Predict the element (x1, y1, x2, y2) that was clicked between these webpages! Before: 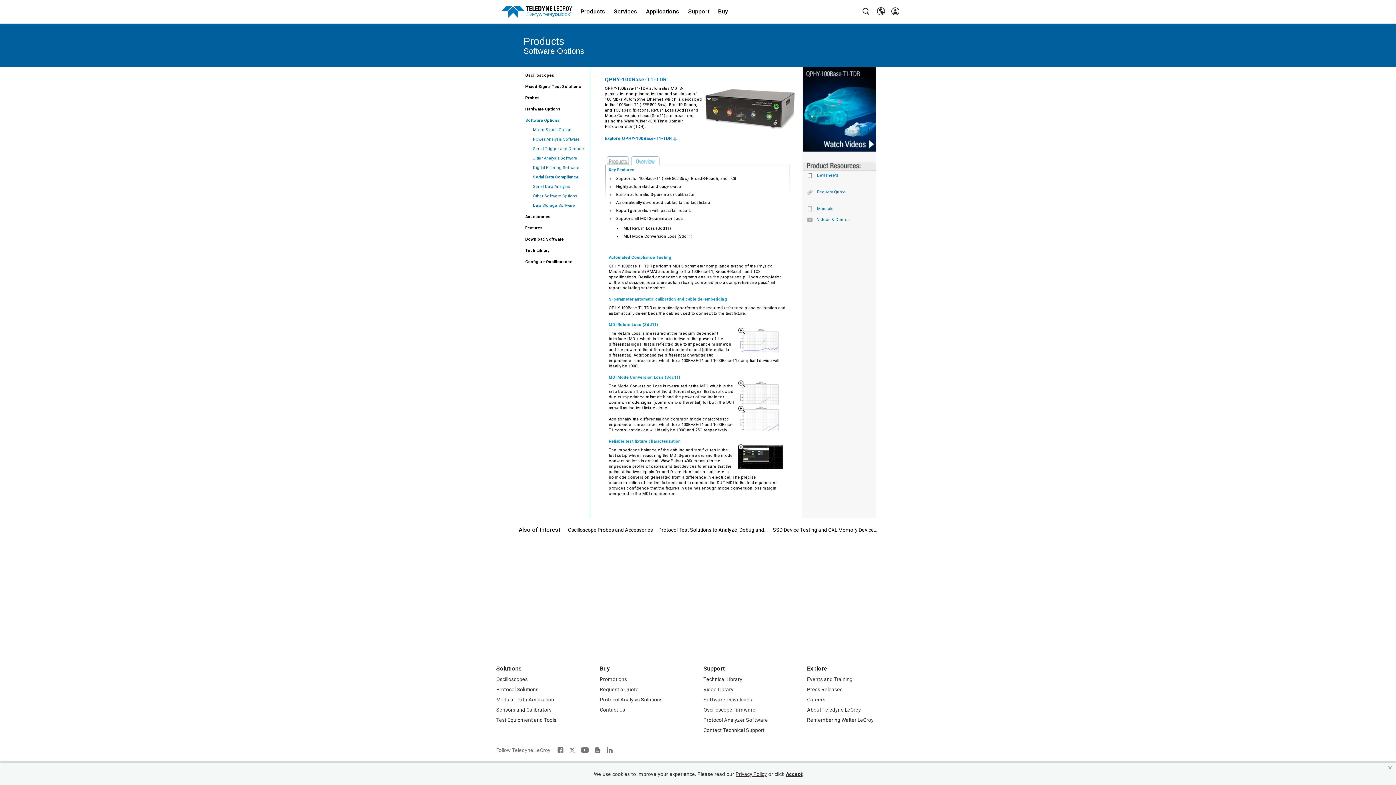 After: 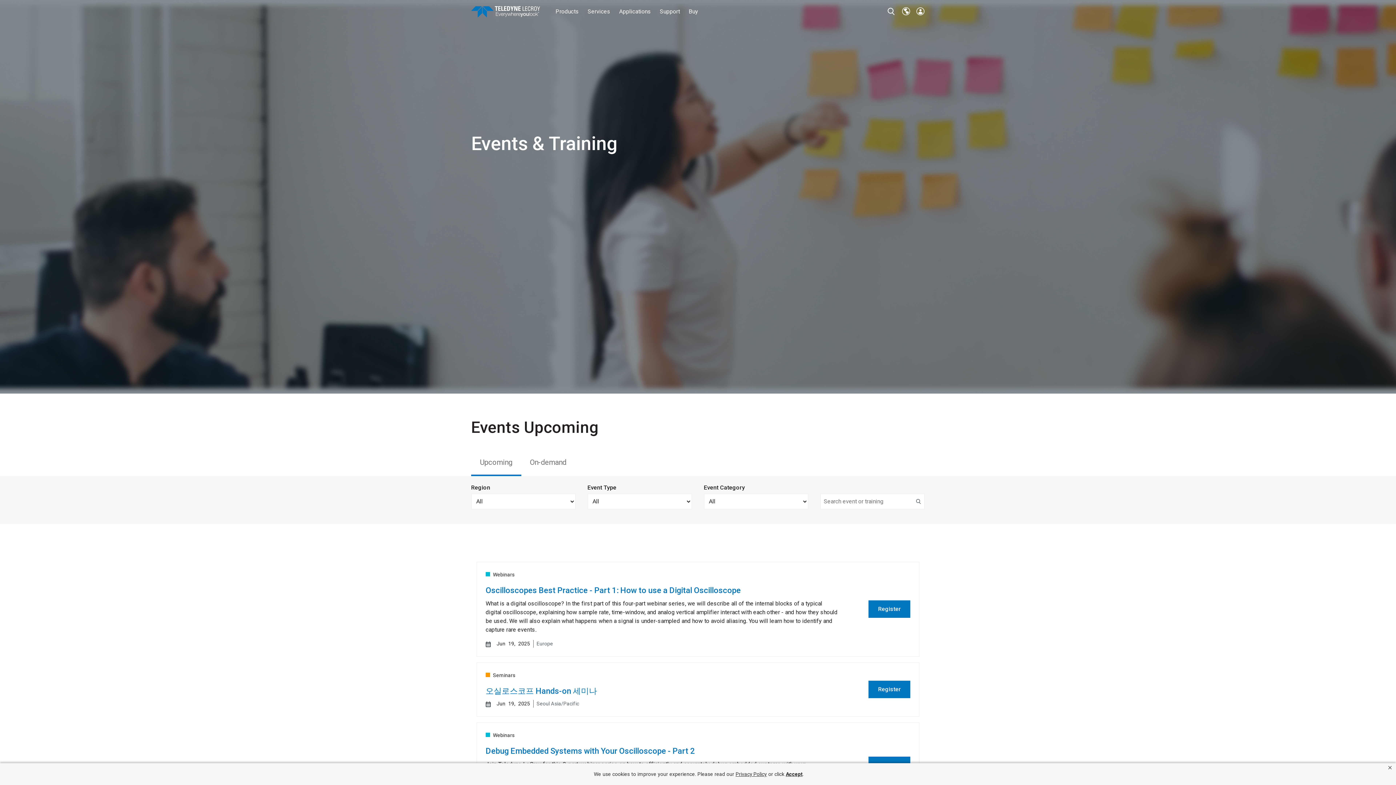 Action: bbox: (807, 677, 852, 682) label: Events and Training